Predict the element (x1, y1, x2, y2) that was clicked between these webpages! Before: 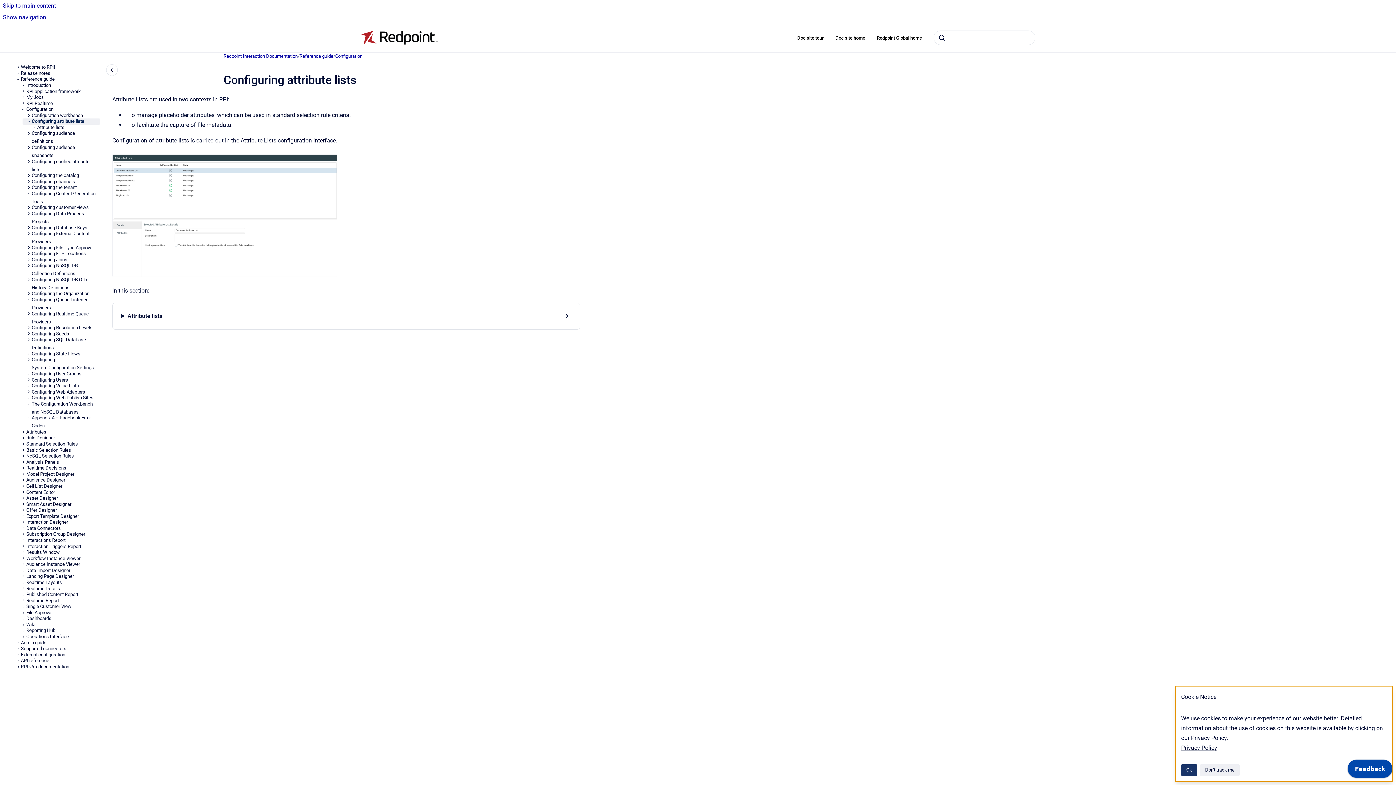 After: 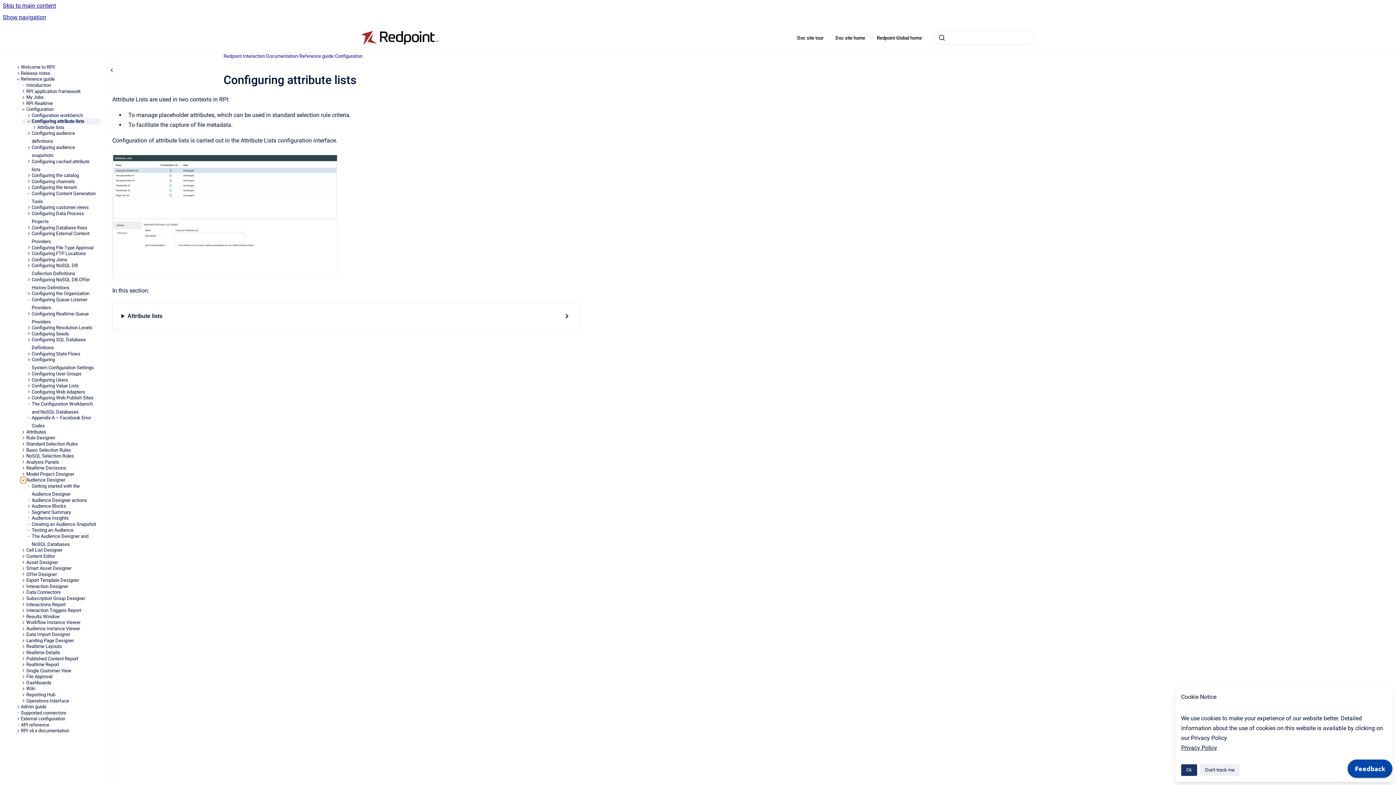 Action: label: Audience Designer bbox: (20, 477, 26, 483)